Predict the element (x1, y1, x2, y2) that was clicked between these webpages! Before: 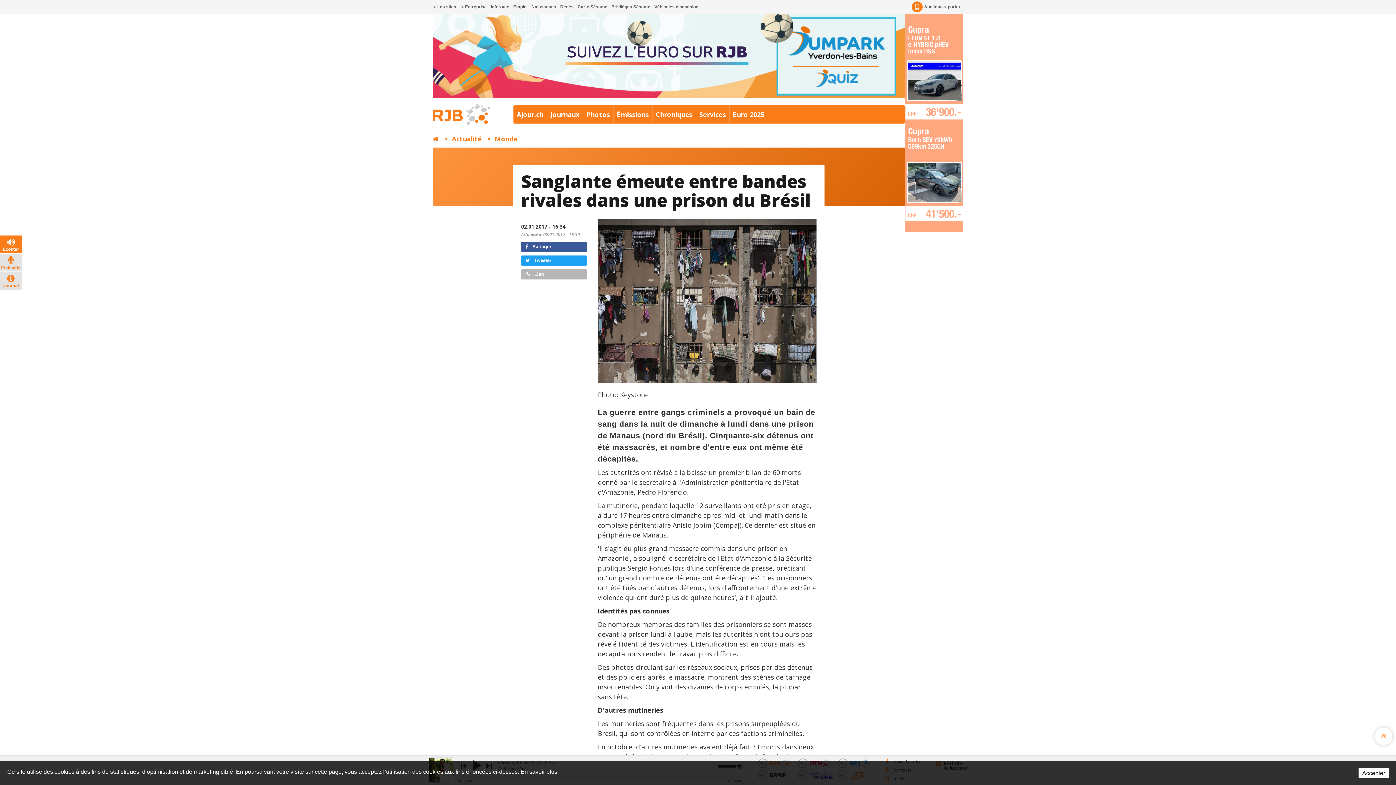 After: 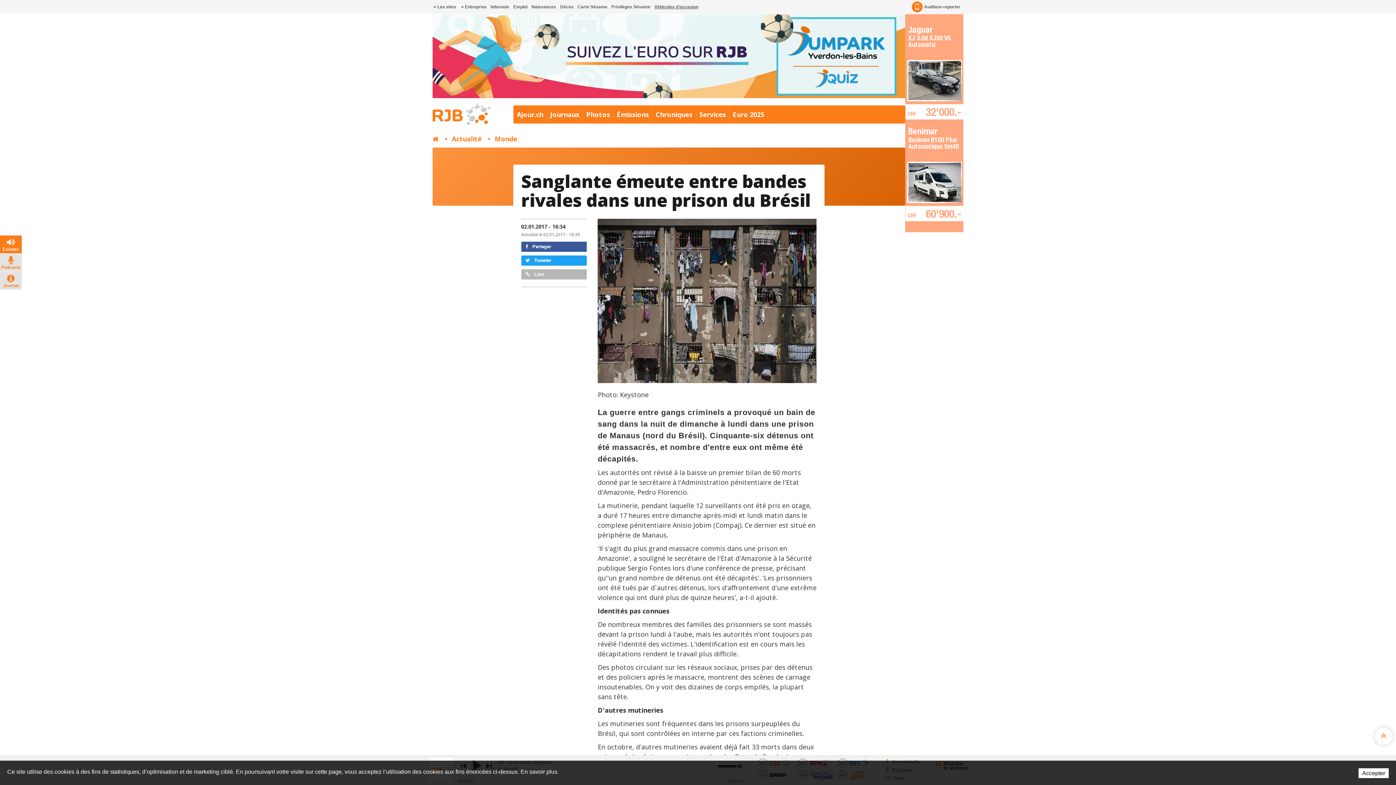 Action: label: Véhicules d'occasion bbox: (653, 0, 698, 13)